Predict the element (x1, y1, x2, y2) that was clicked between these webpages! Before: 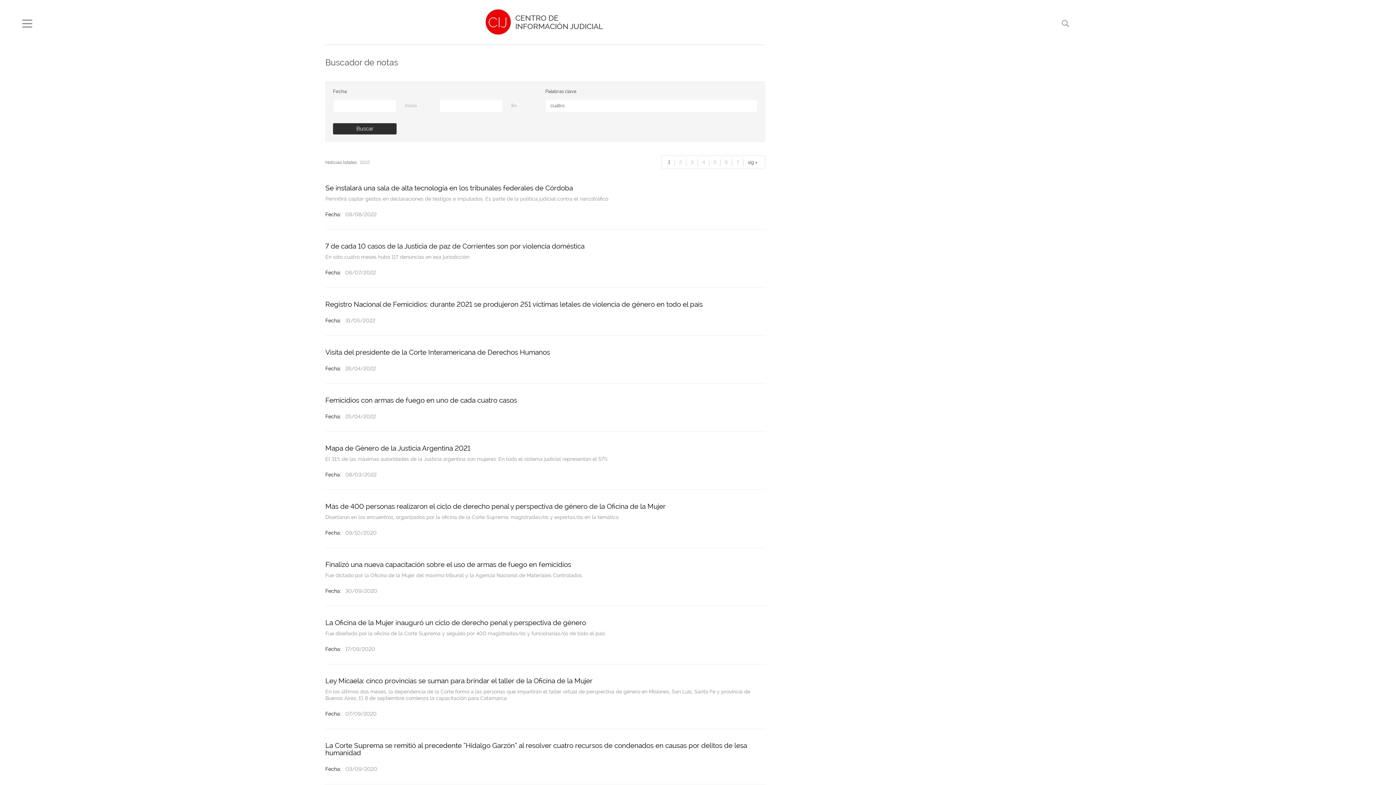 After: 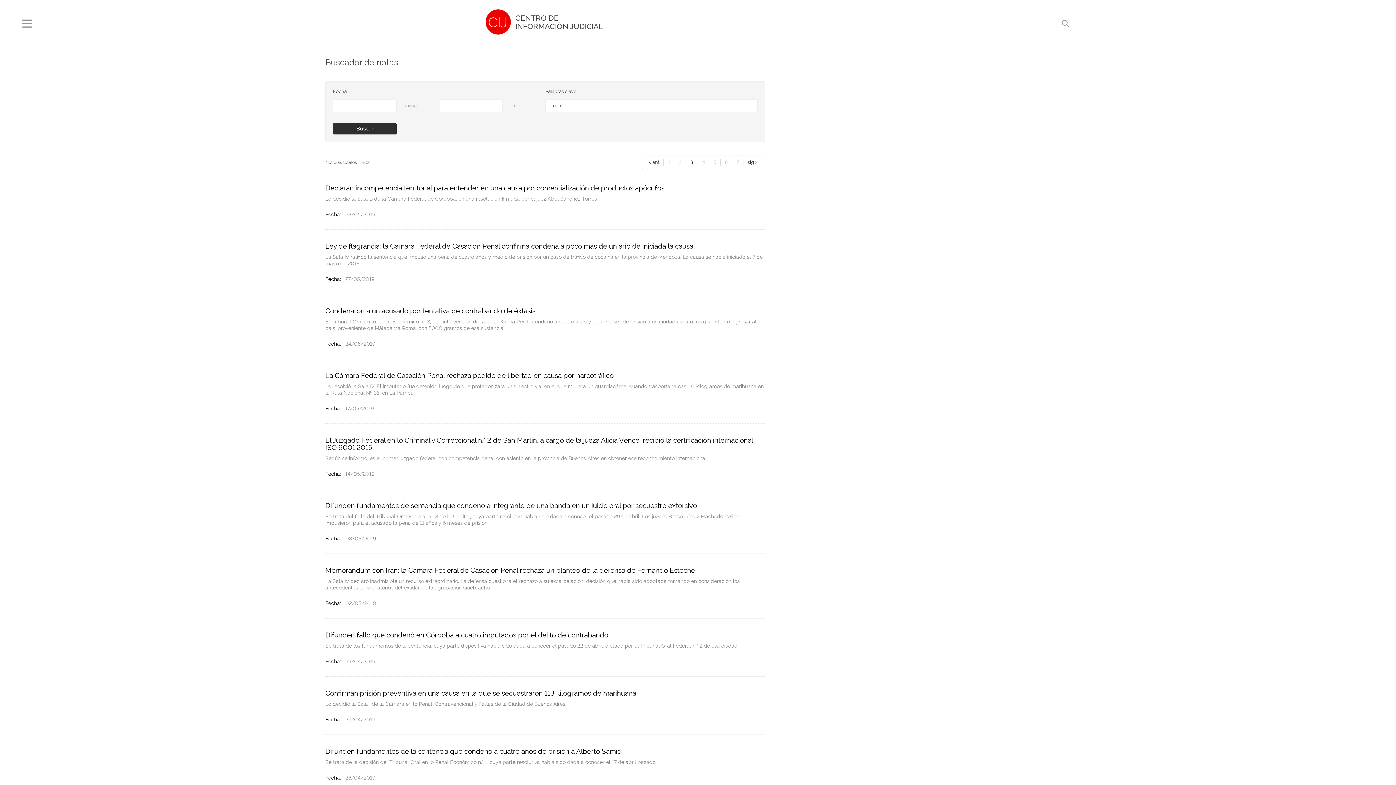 Action: label: 3 bbox: (686, 159, 697, 165)